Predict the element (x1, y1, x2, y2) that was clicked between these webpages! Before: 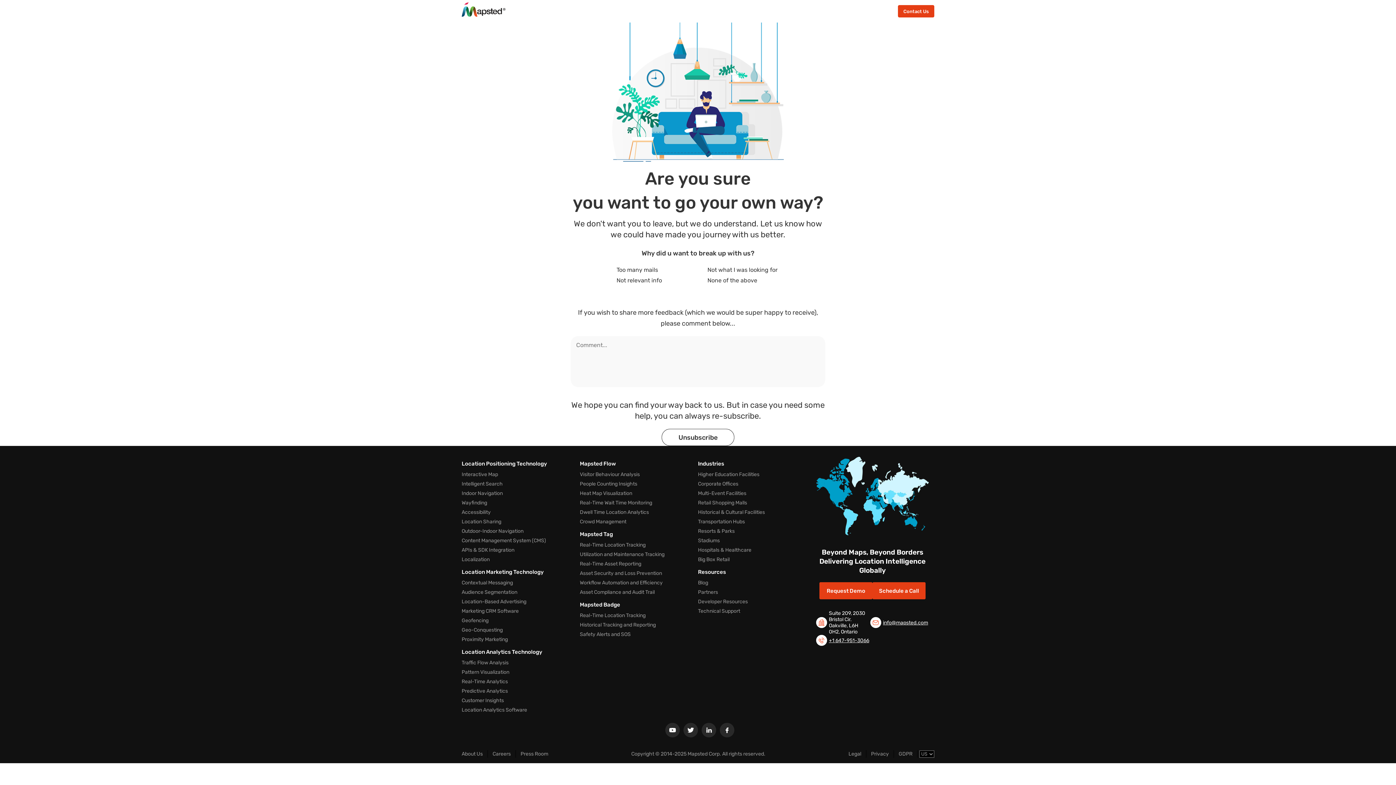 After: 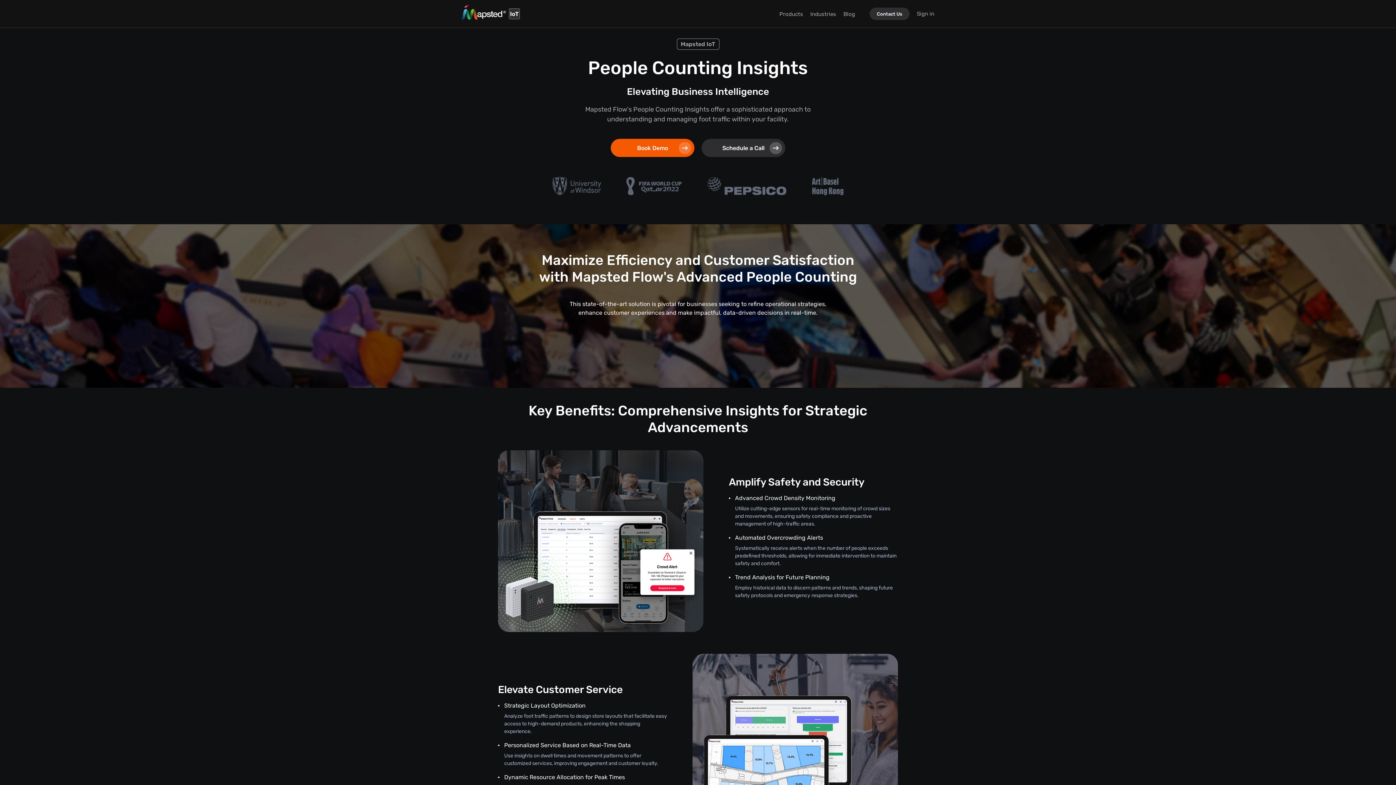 Action: label: People Counting Insights bbox: (580, 480, 637, 488)